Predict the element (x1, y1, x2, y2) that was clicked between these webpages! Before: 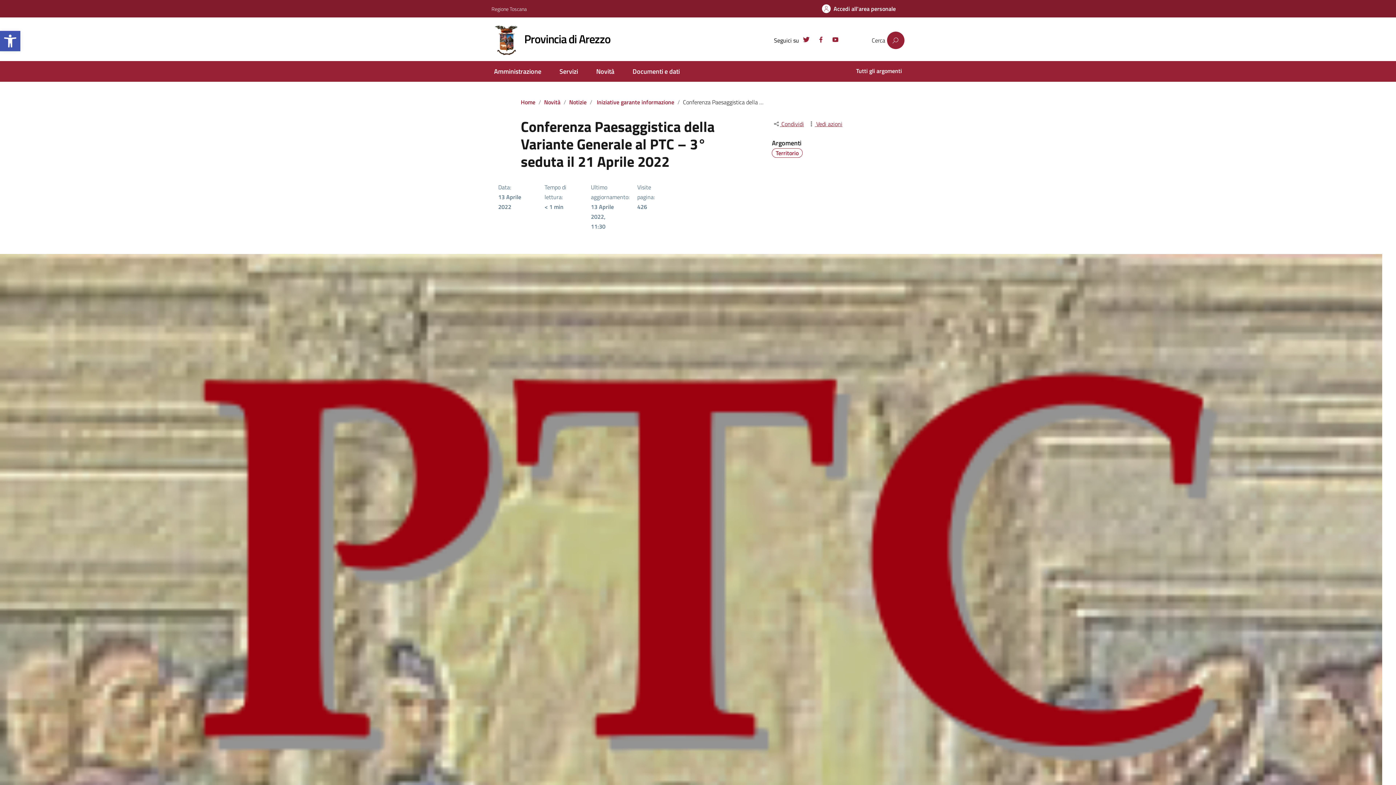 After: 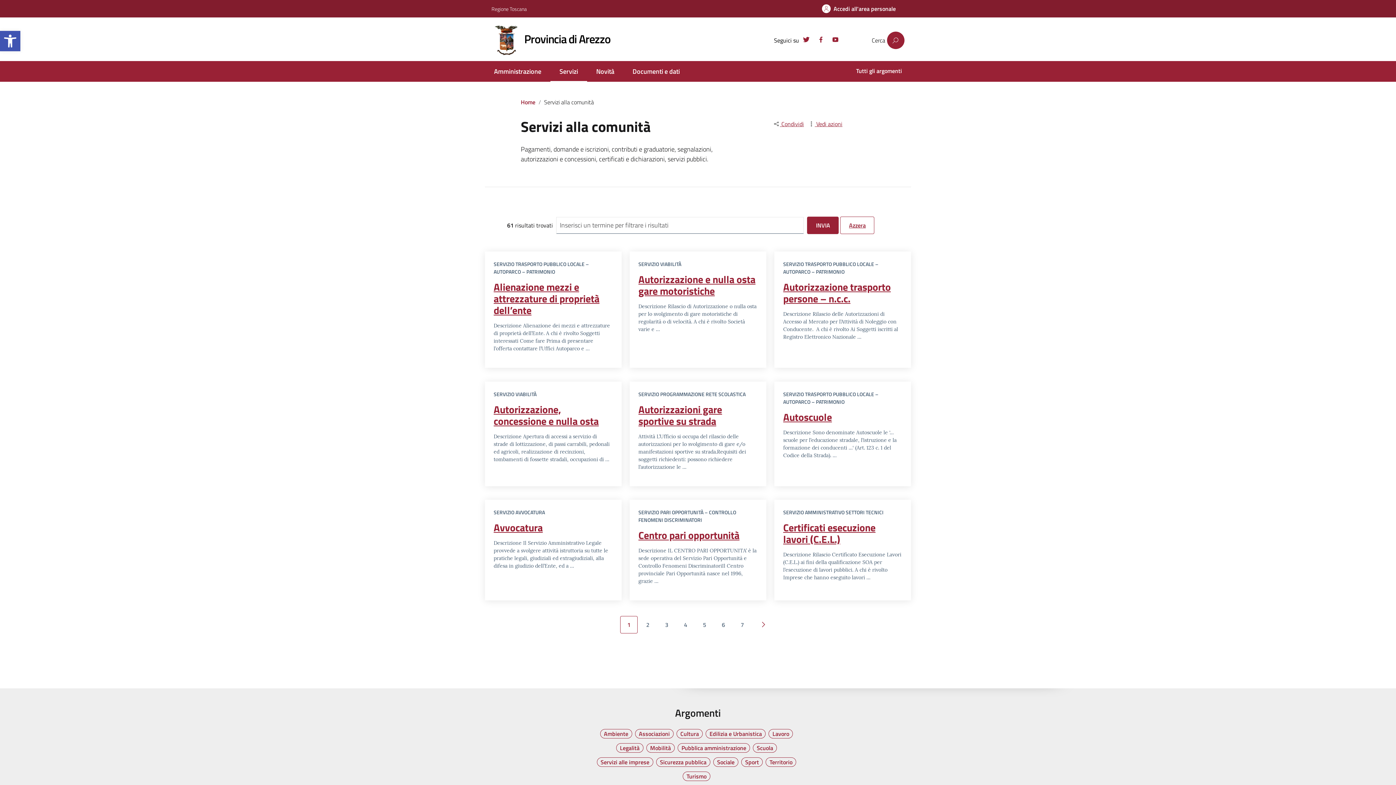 Action: bbox: (554, 66, 583, 76) label: Servizi